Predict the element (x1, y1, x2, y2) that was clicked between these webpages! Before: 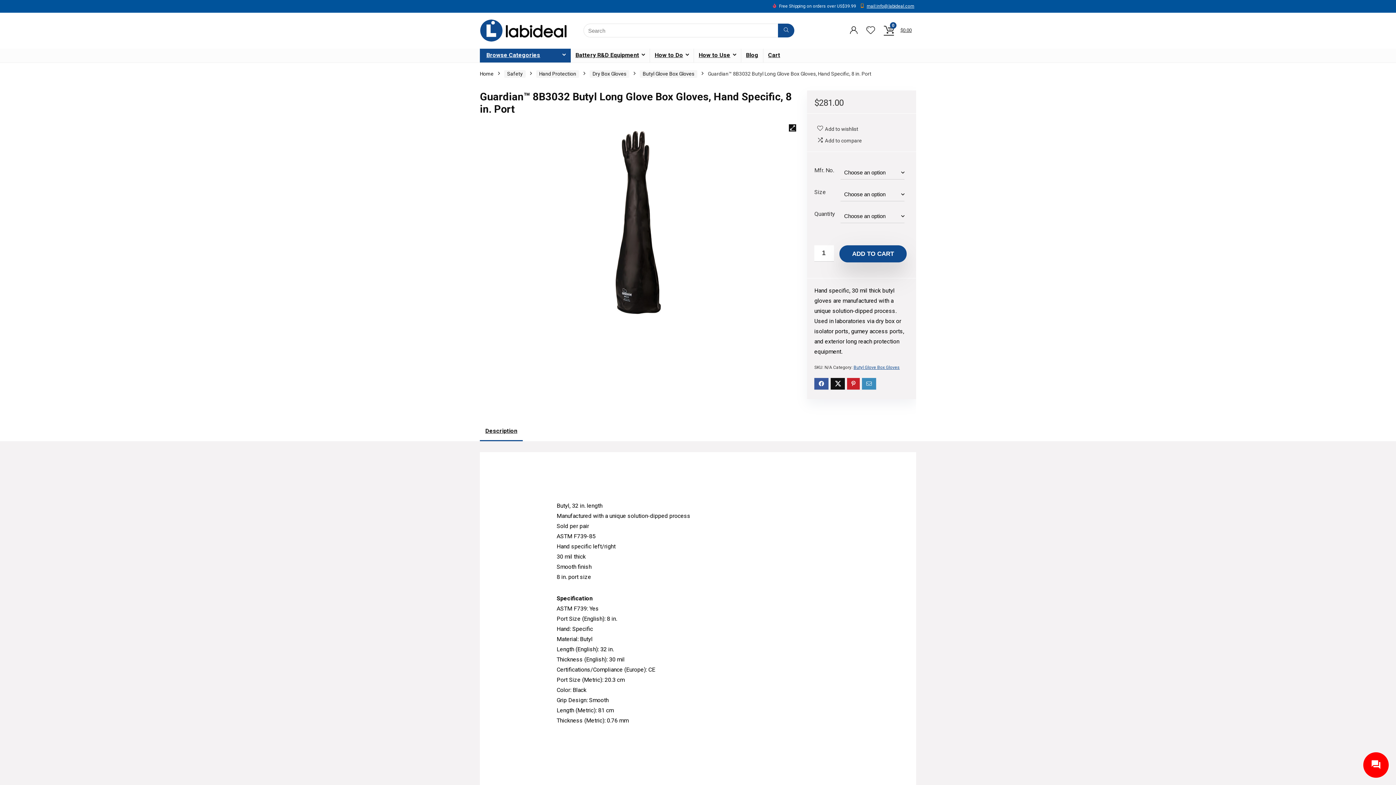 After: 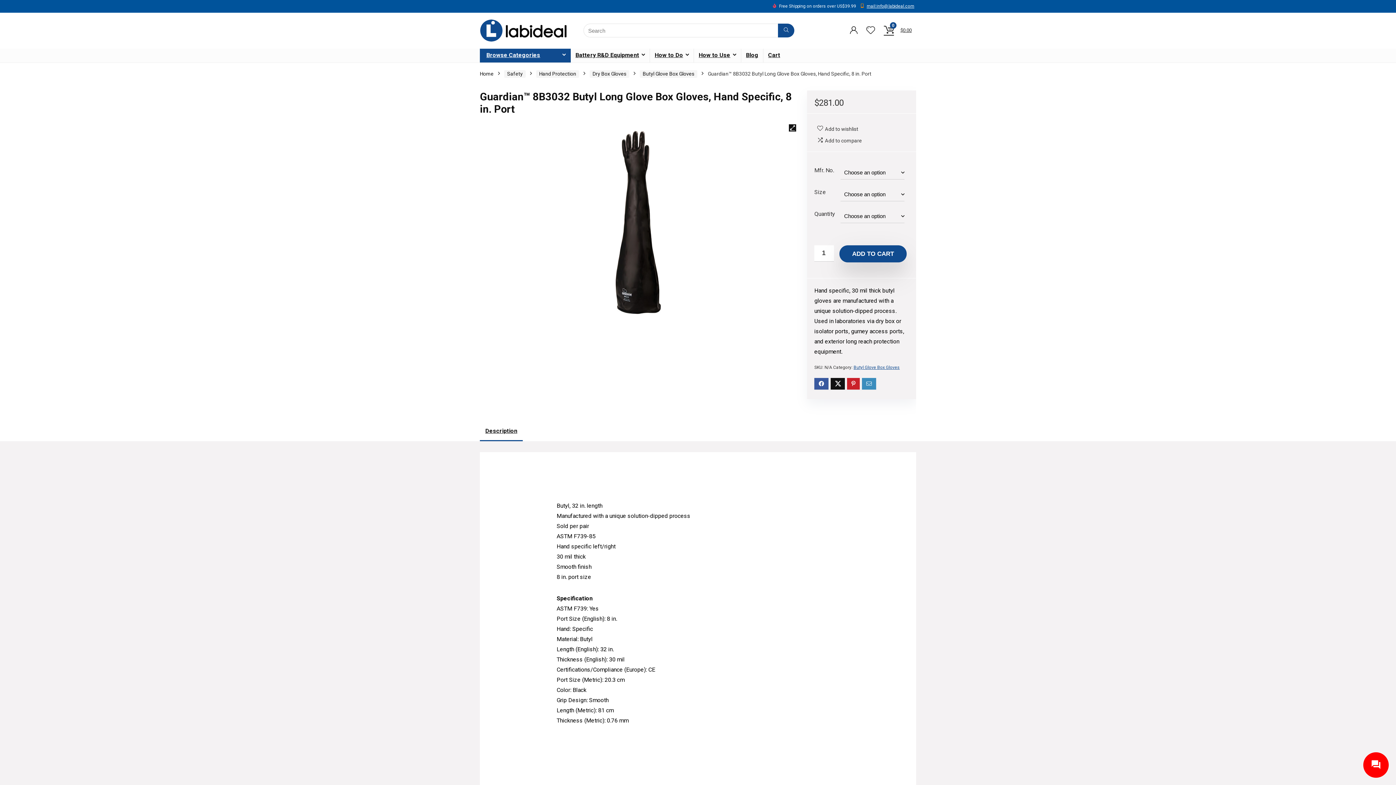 Action: bbox: (866, 3, 914, 8) label: mail:info@labideal.com